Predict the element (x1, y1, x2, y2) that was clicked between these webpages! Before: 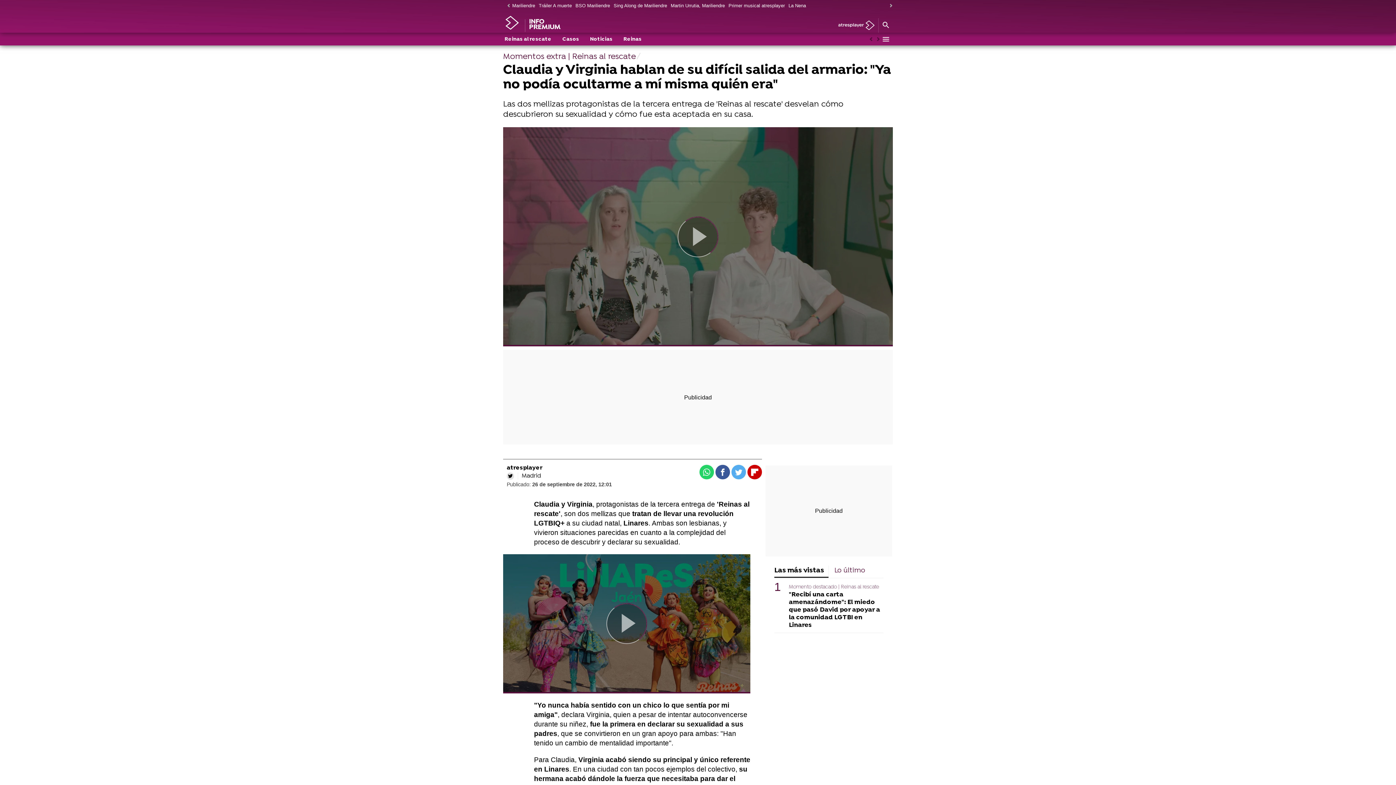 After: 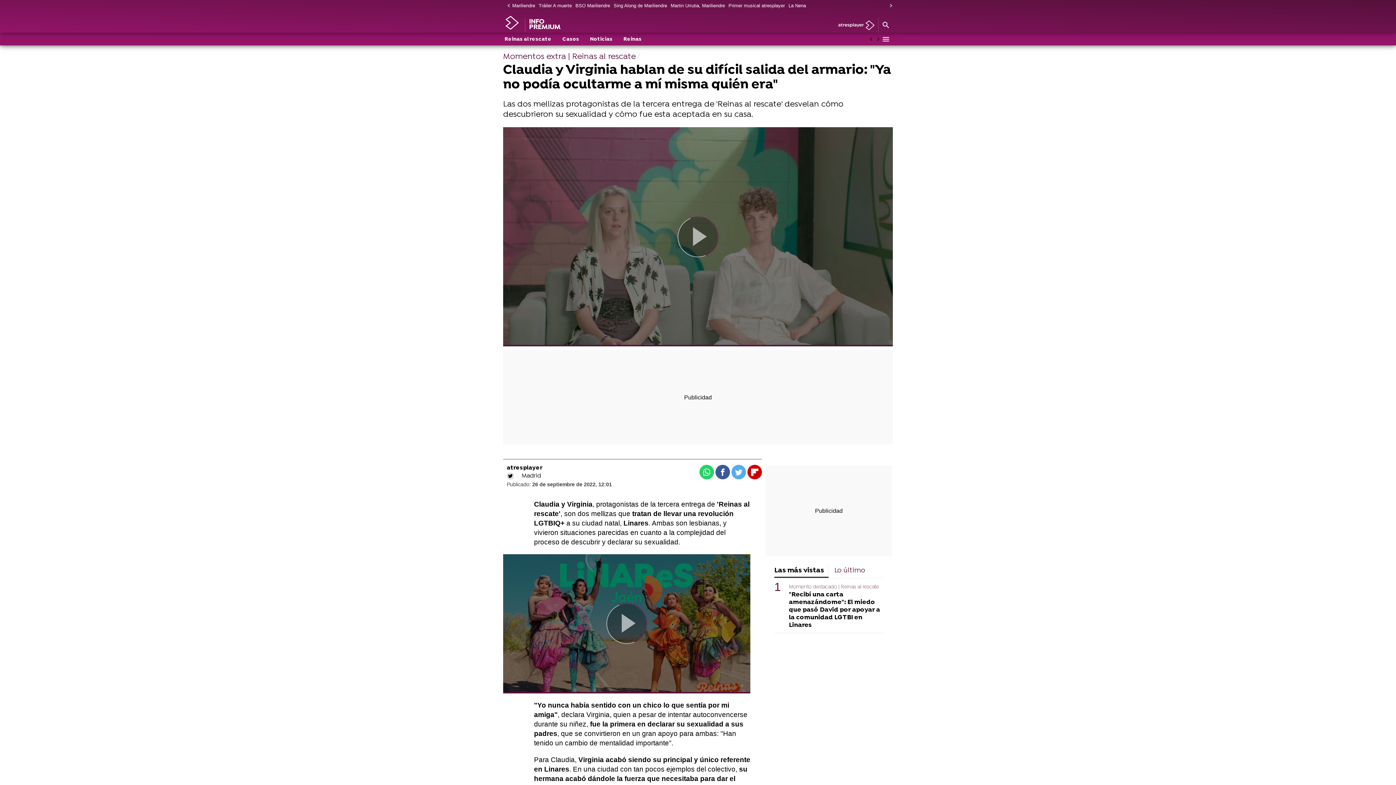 Action: bbox: (699, 465, 714, 479) label: Whatsapp